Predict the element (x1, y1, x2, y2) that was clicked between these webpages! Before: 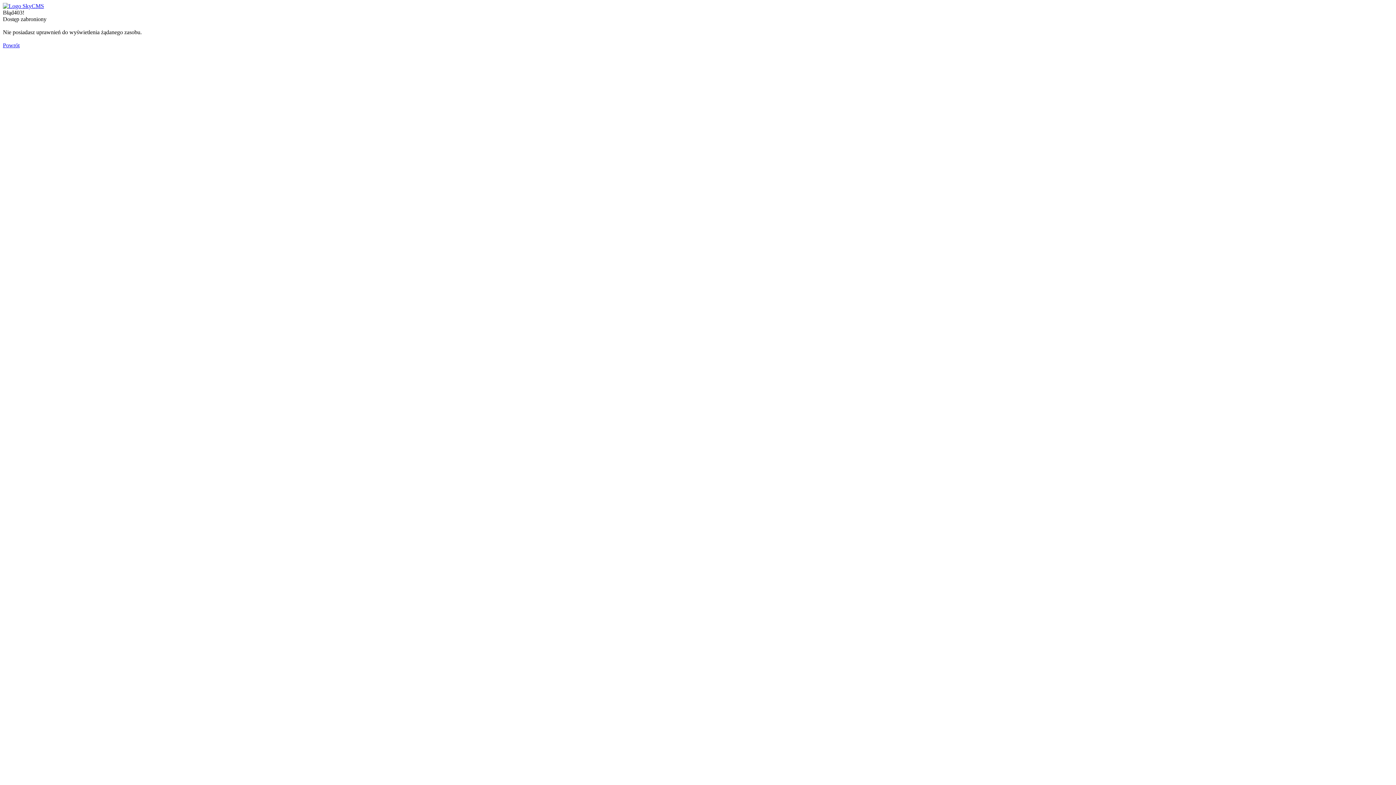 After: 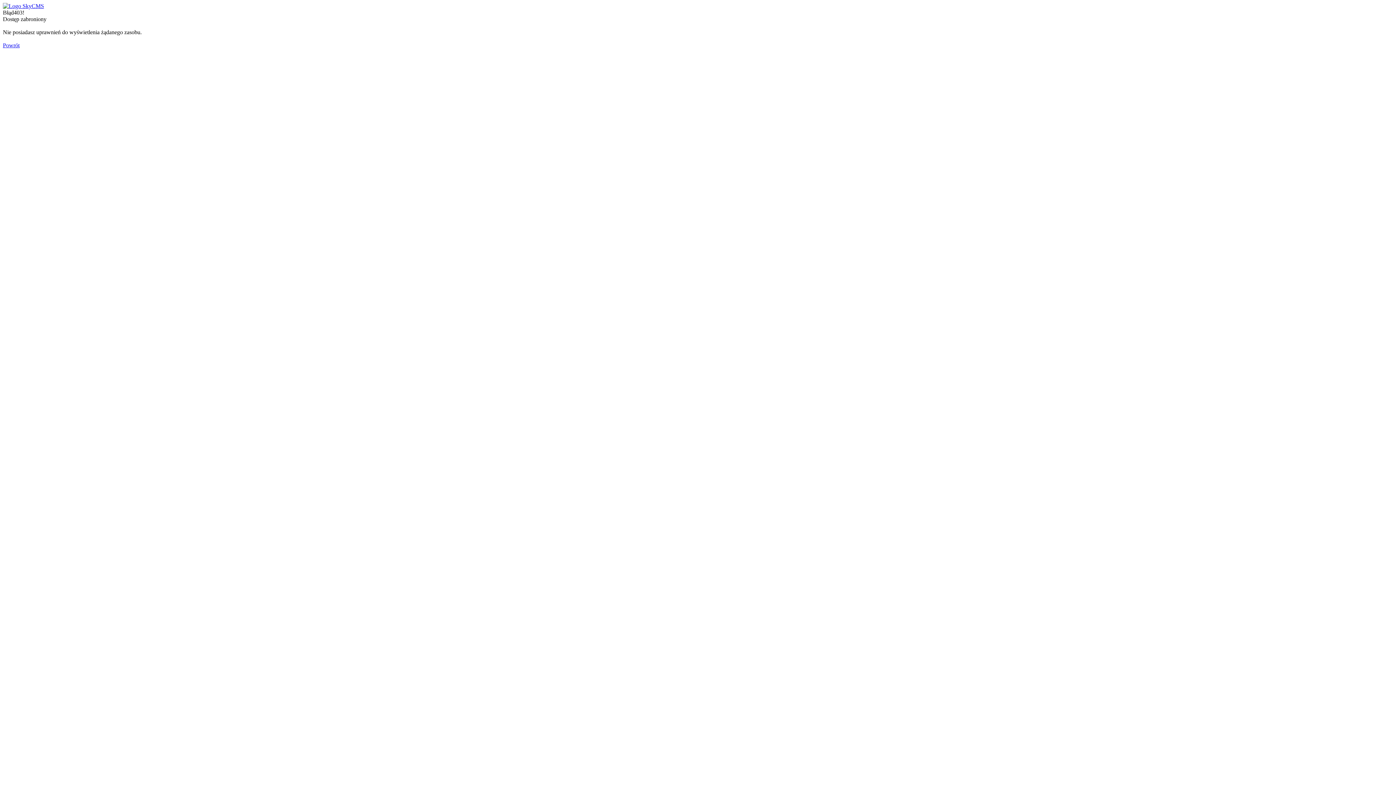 Action: bbox: (2, 2, 44, 9)